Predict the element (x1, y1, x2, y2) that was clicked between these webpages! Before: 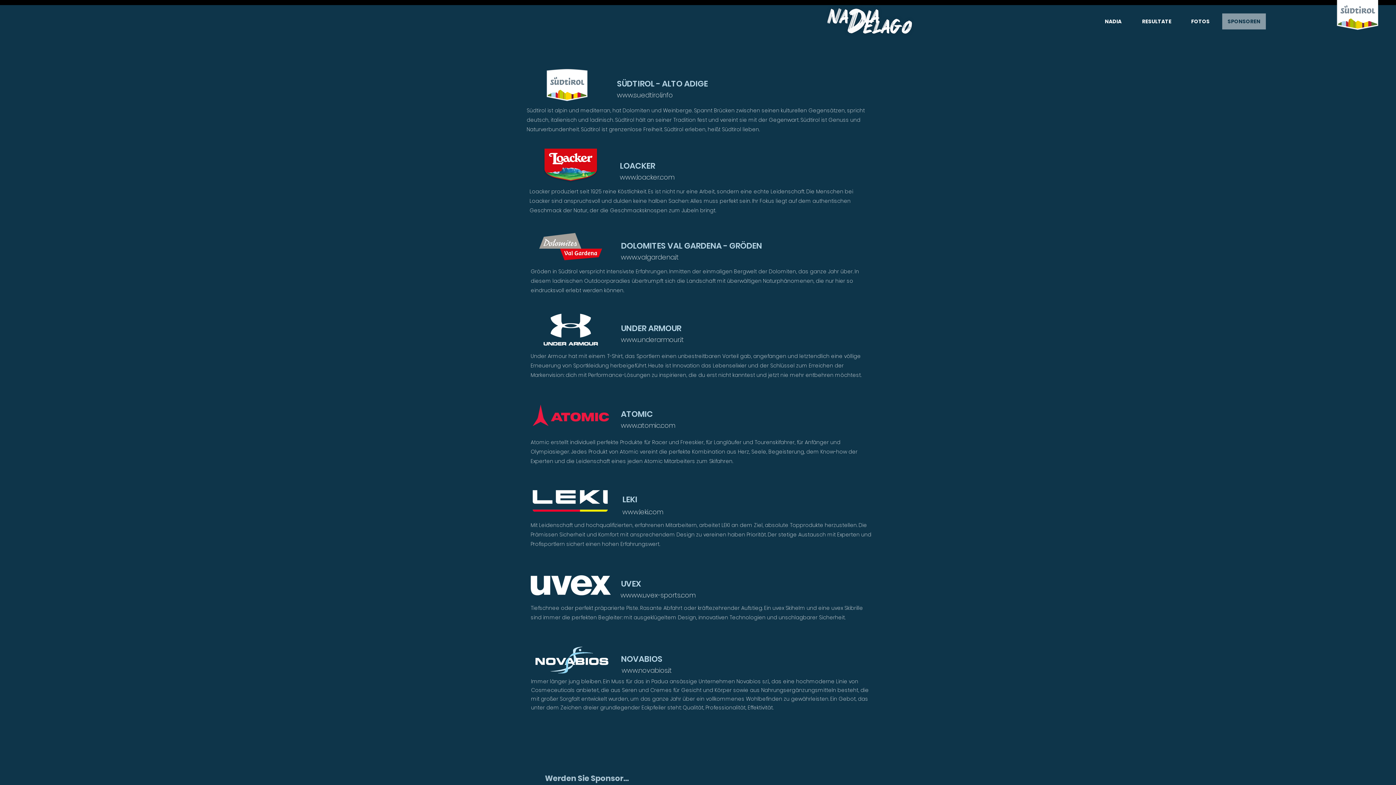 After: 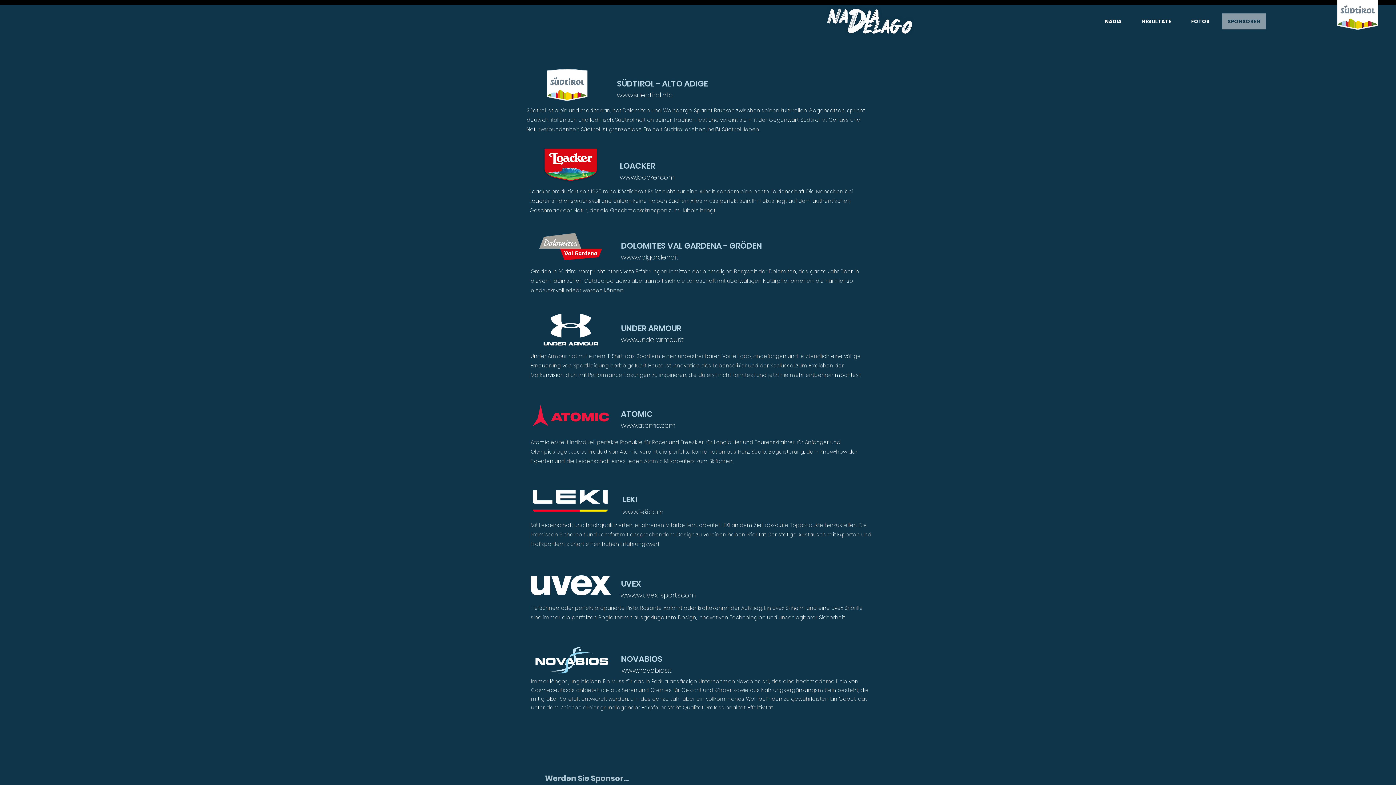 Action: bbox: (621, 252, 678, 261) label: www.valgardena.it